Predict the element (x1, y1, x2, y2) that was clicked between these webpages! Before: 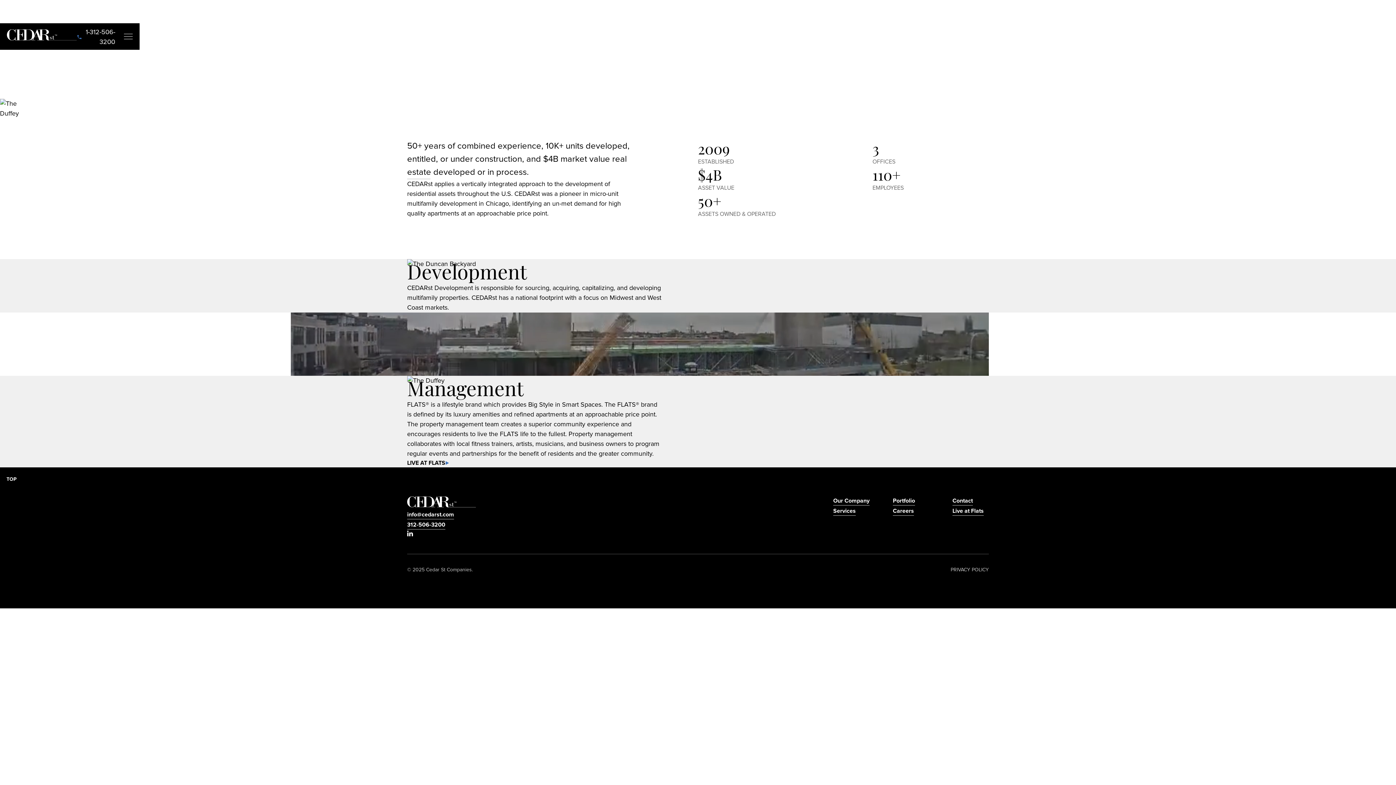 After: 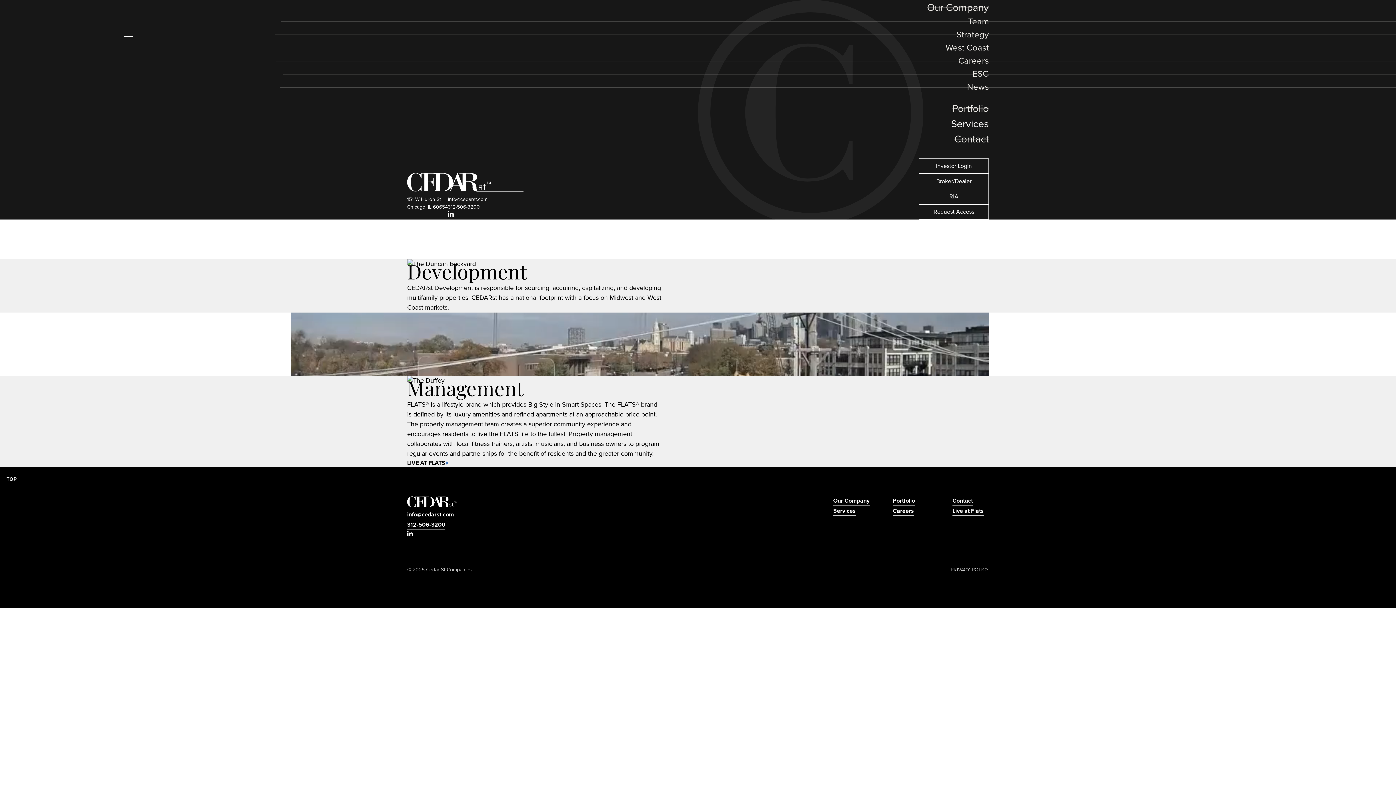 Action: bbox: (115, 27, 132, 45) label: menu